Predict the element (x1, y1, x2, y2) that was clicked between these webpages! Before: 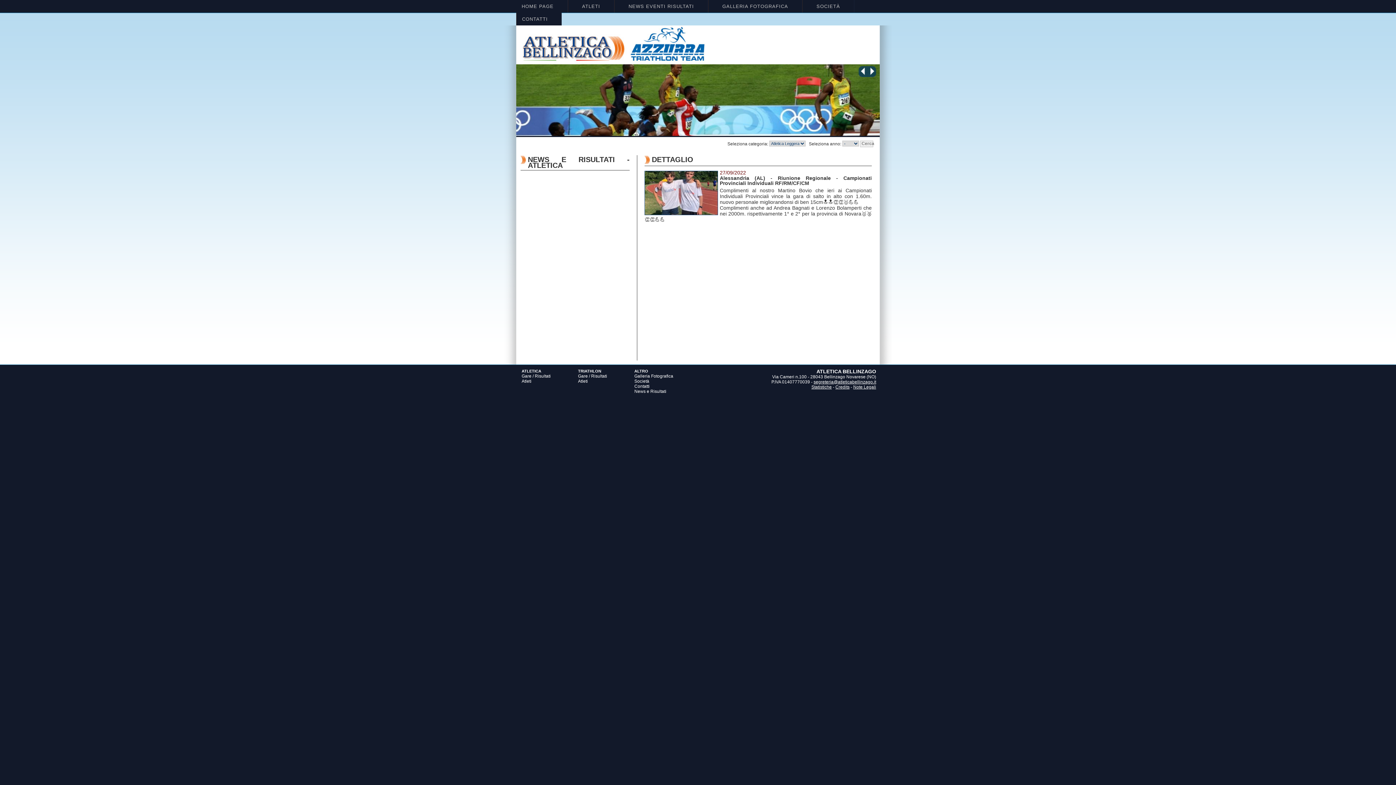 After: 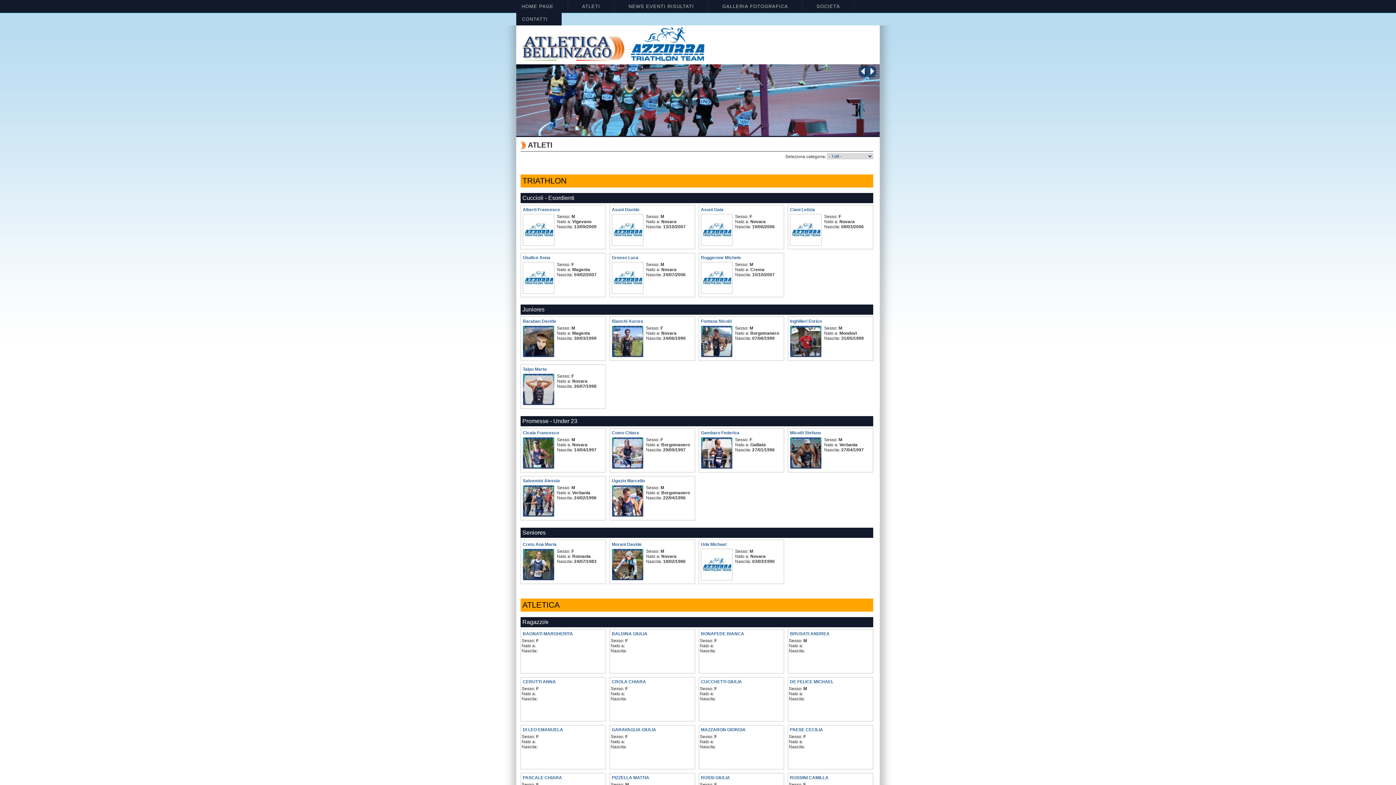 Action: bbox: (568, 0, 614, 12) label: ATLETI